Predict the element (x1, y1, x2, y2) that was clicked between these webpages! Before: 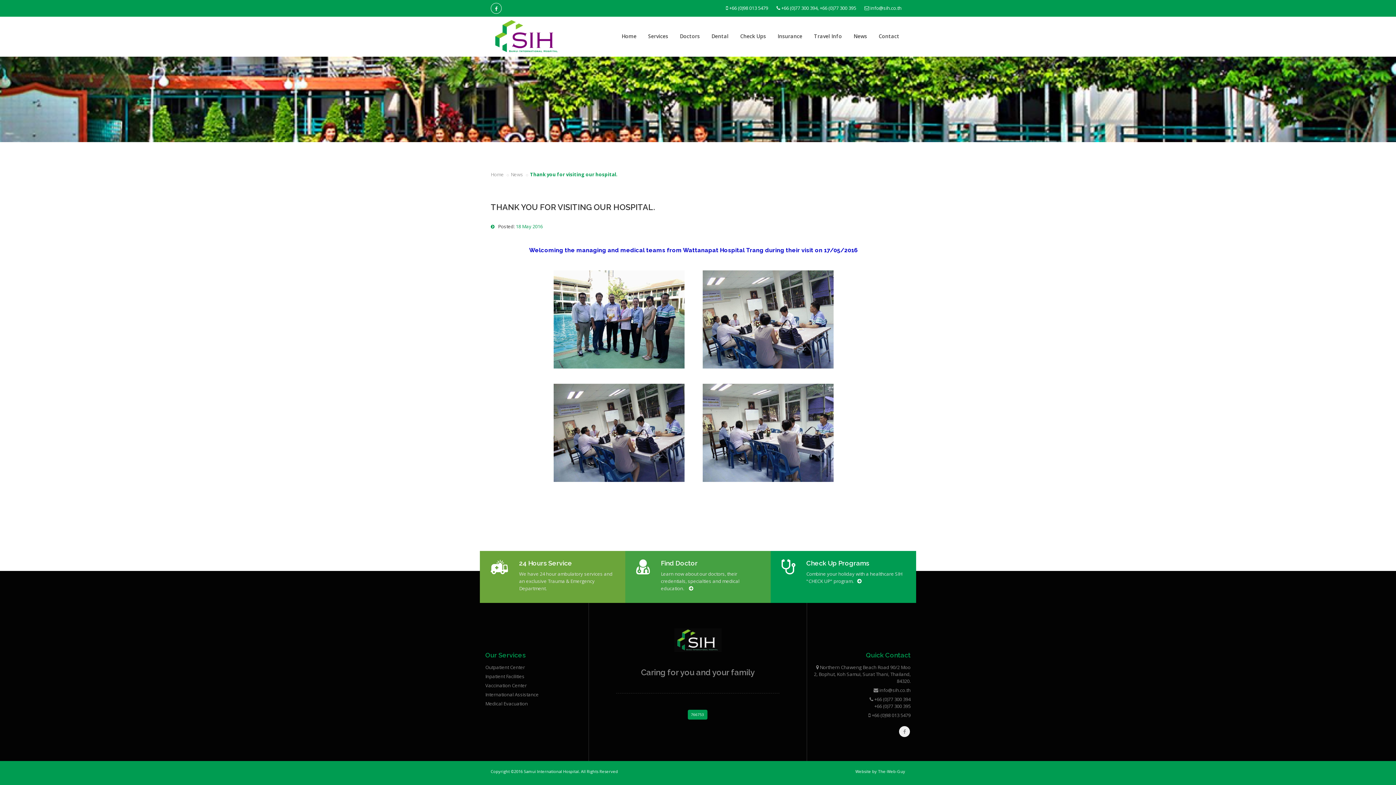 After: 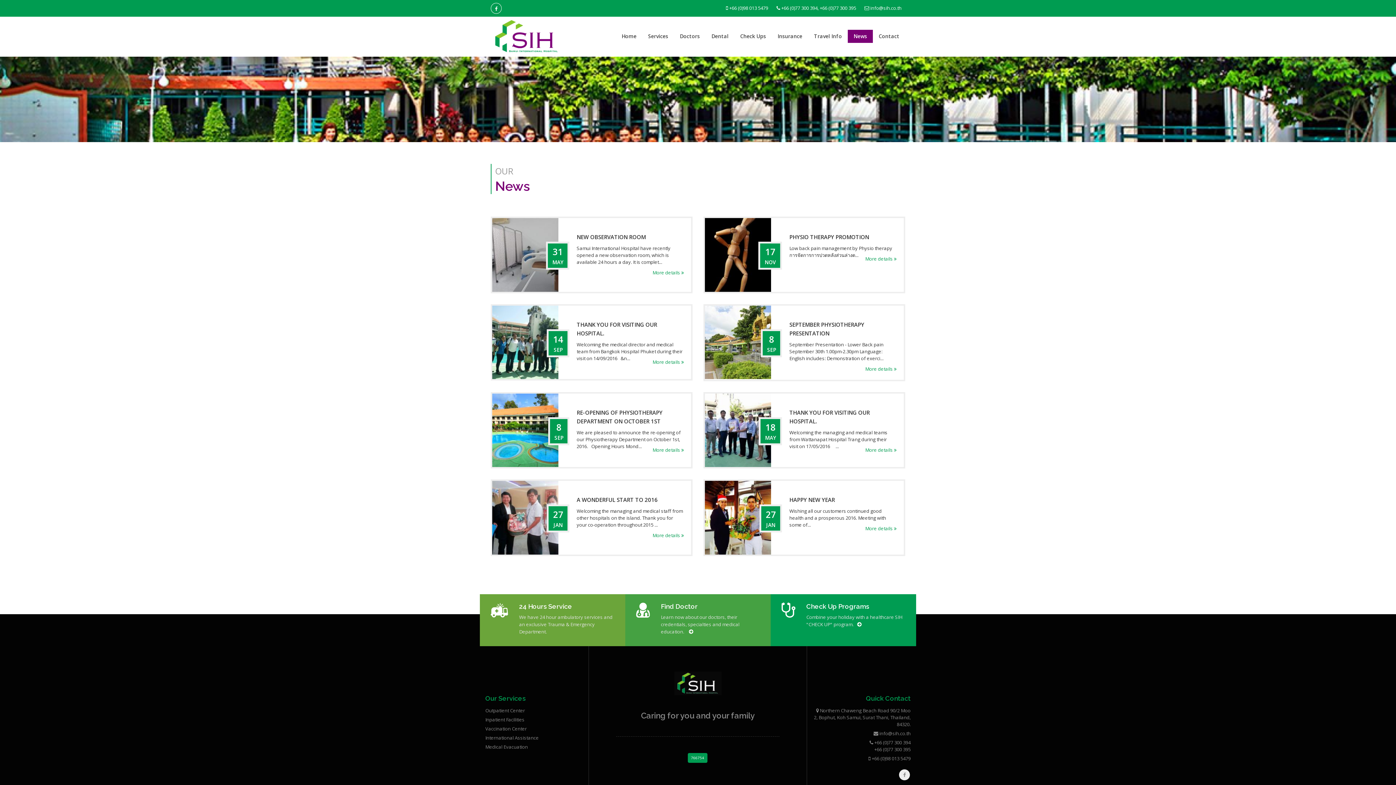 Action: label: News bbox: (848, 29, 873, 42)